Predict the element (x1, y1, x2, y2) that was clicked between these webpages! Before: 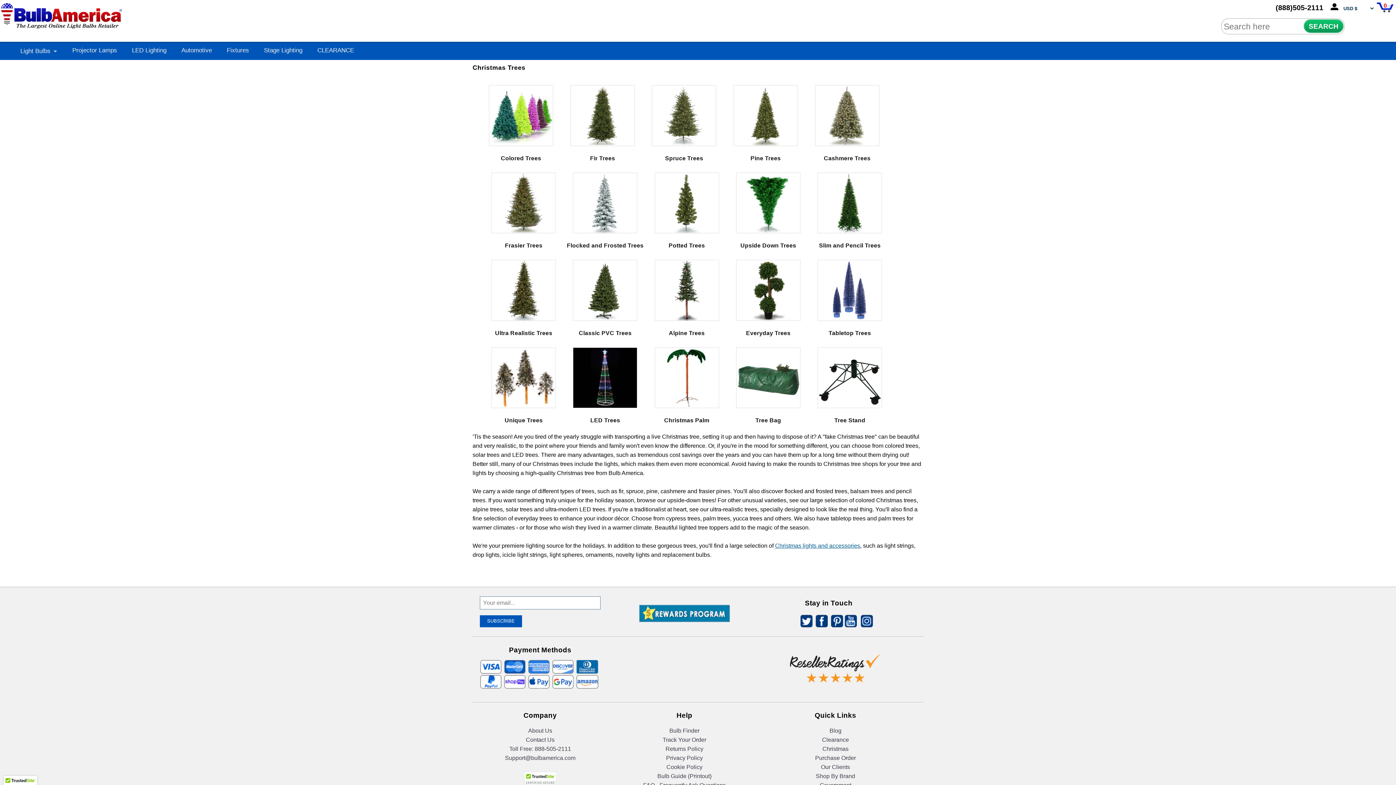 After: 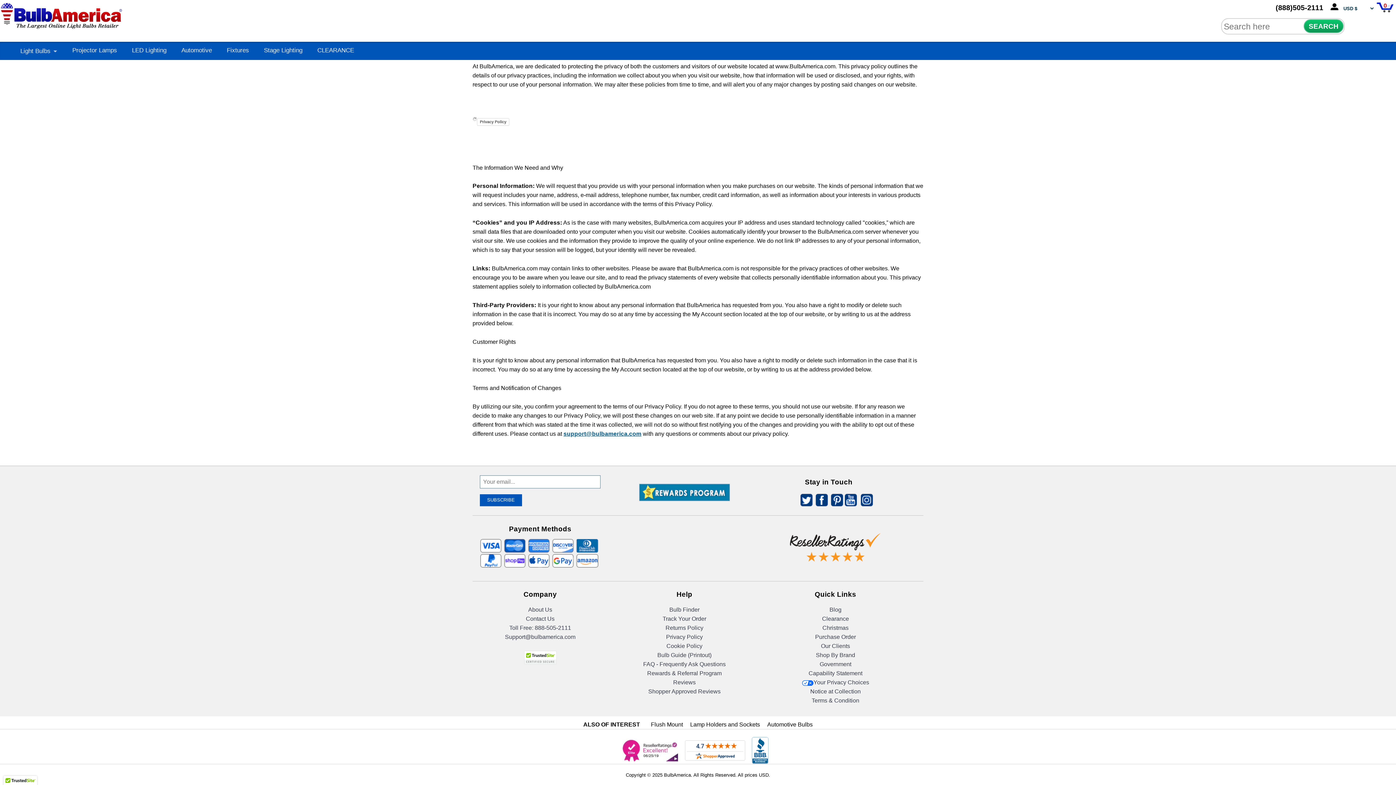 Action: bbox: (666, 755, 703, 761) label: Privacy Policy